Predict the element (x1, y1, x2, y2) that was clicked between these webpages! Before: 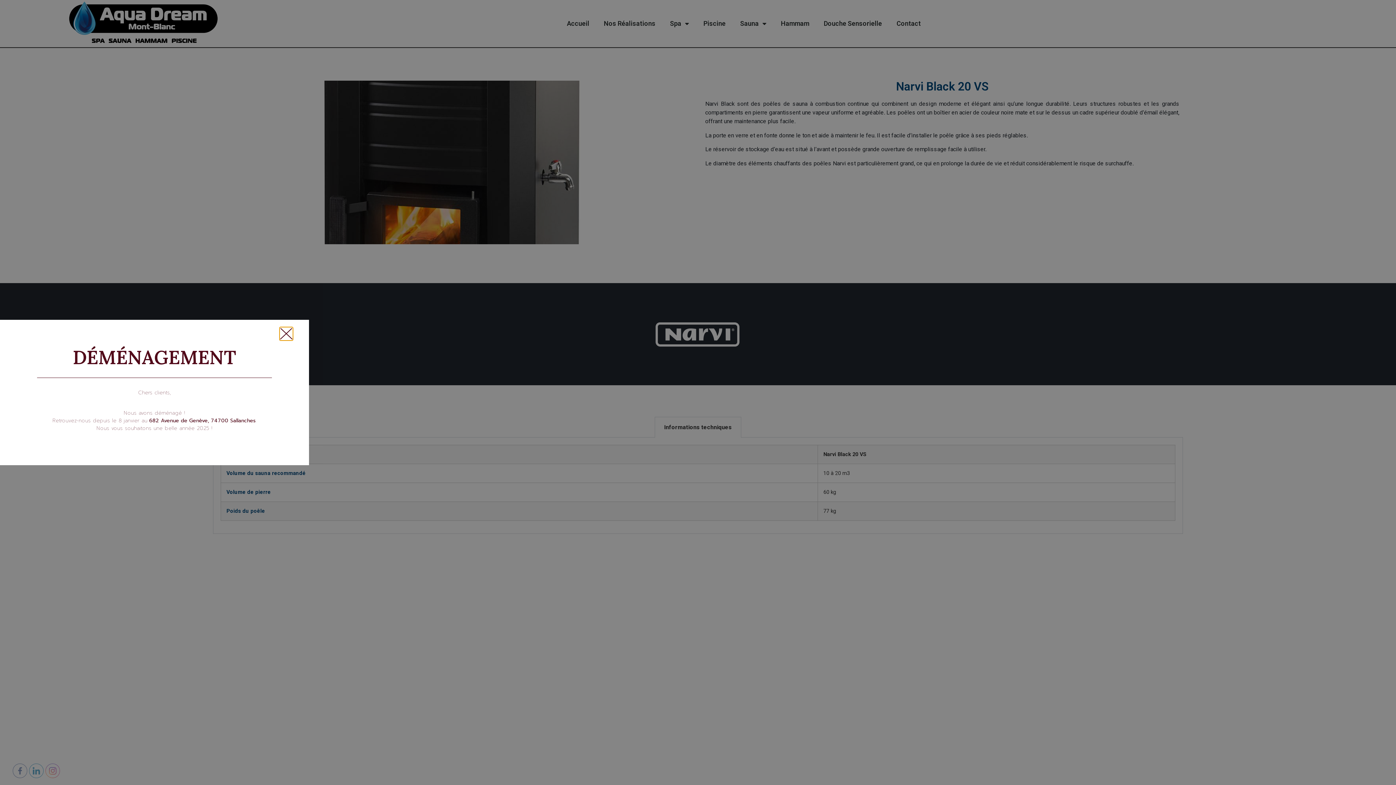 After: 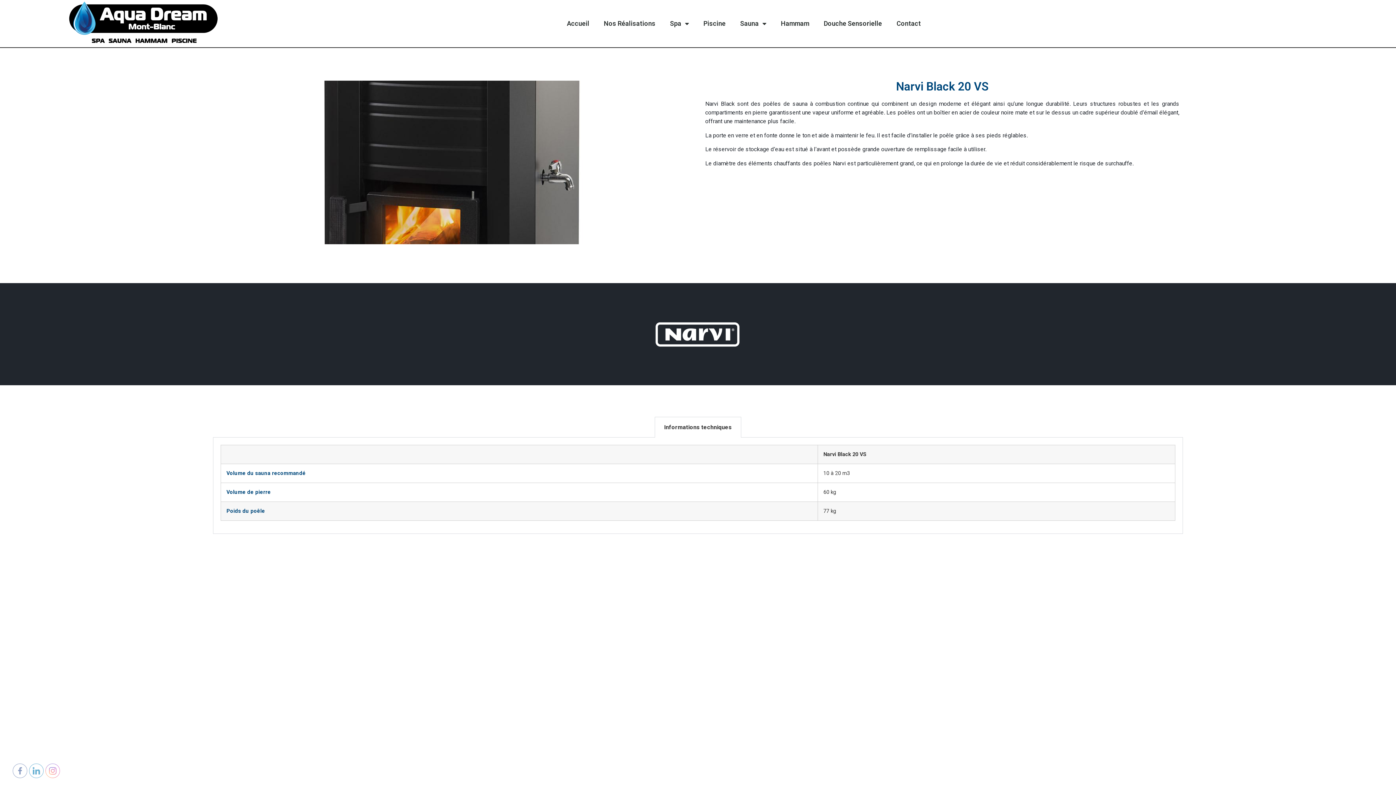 Action: bbox: (279, 327, 292, 340)